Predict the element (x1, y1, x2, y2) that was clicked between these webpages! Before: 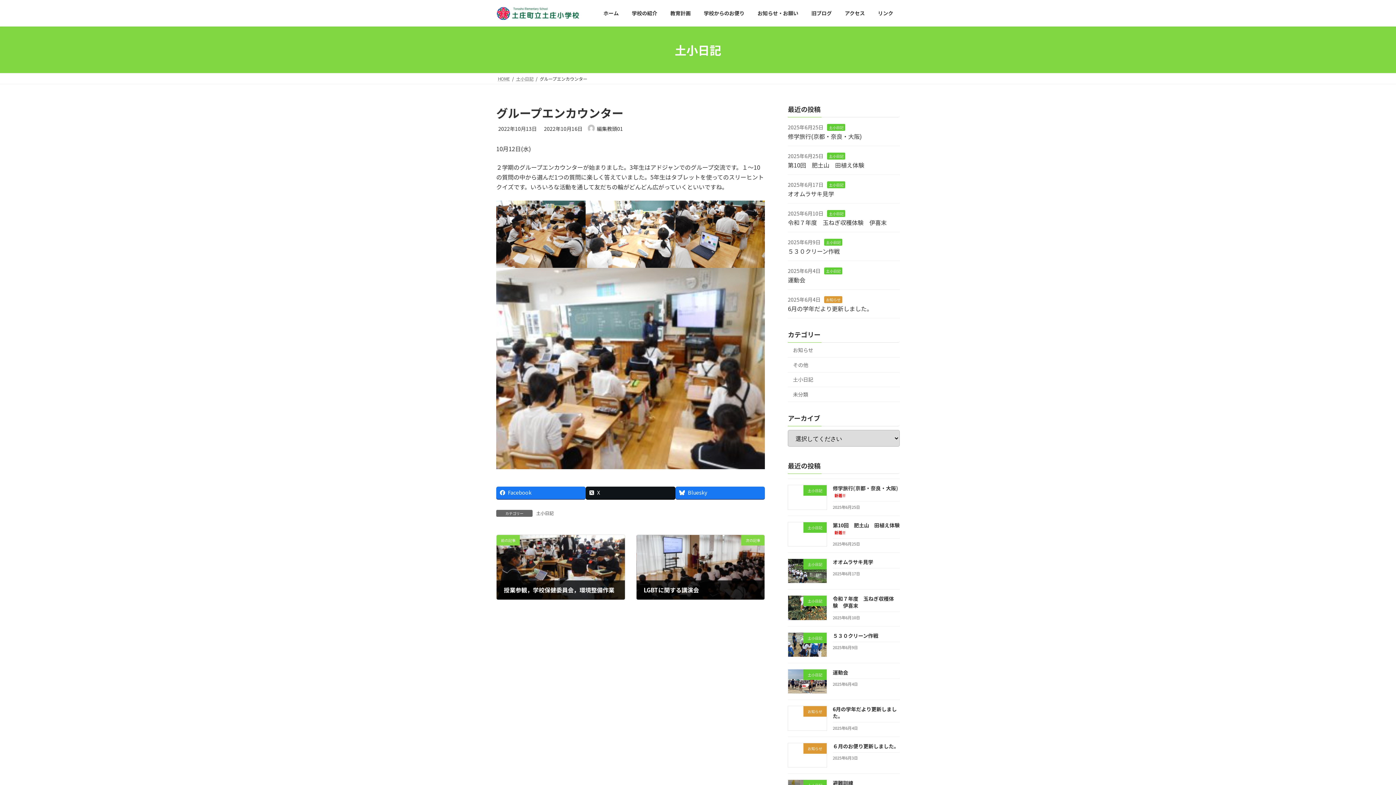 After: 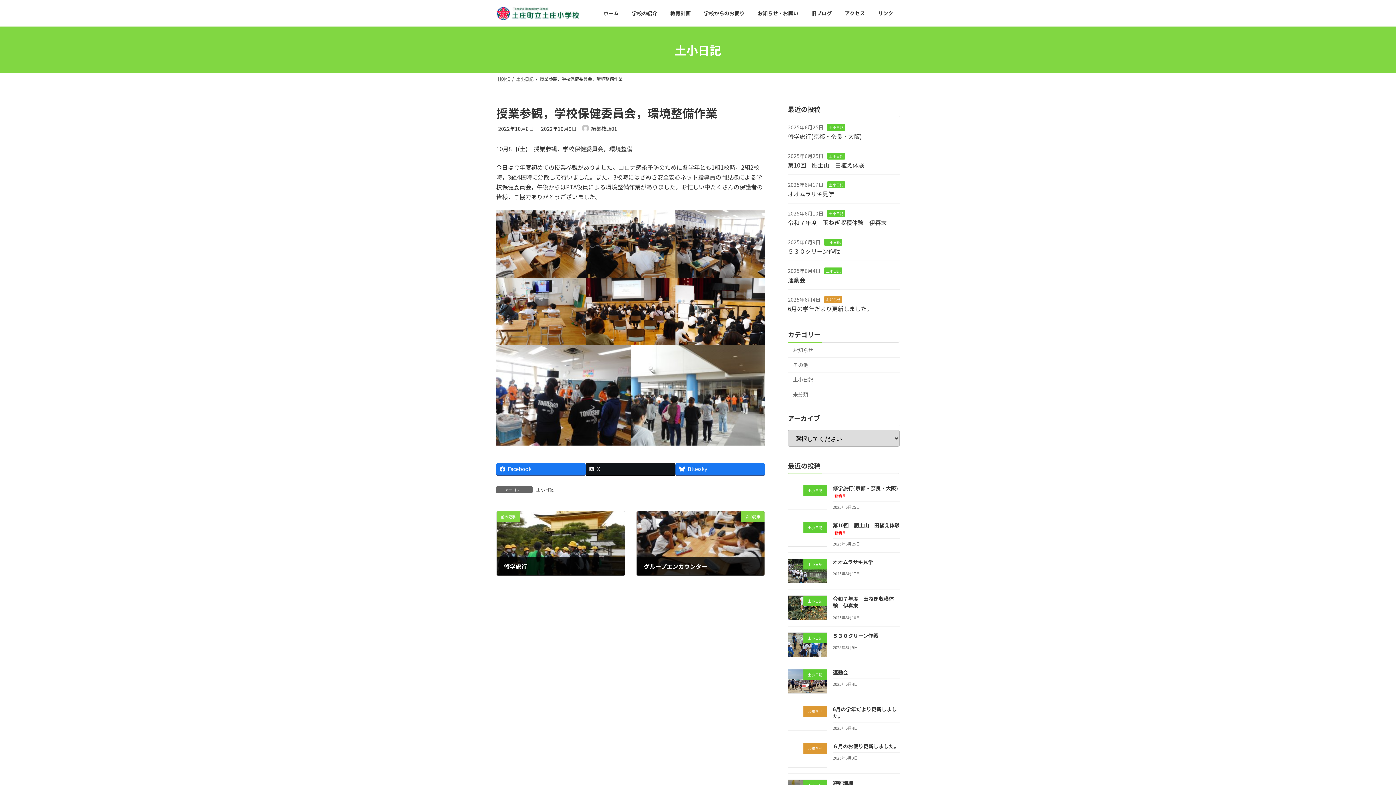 Action: label: 前の記事
授業参観，学校保健委員会，環境整備作業
2022年10月8日 bbox: (496, 535, 624, 599)